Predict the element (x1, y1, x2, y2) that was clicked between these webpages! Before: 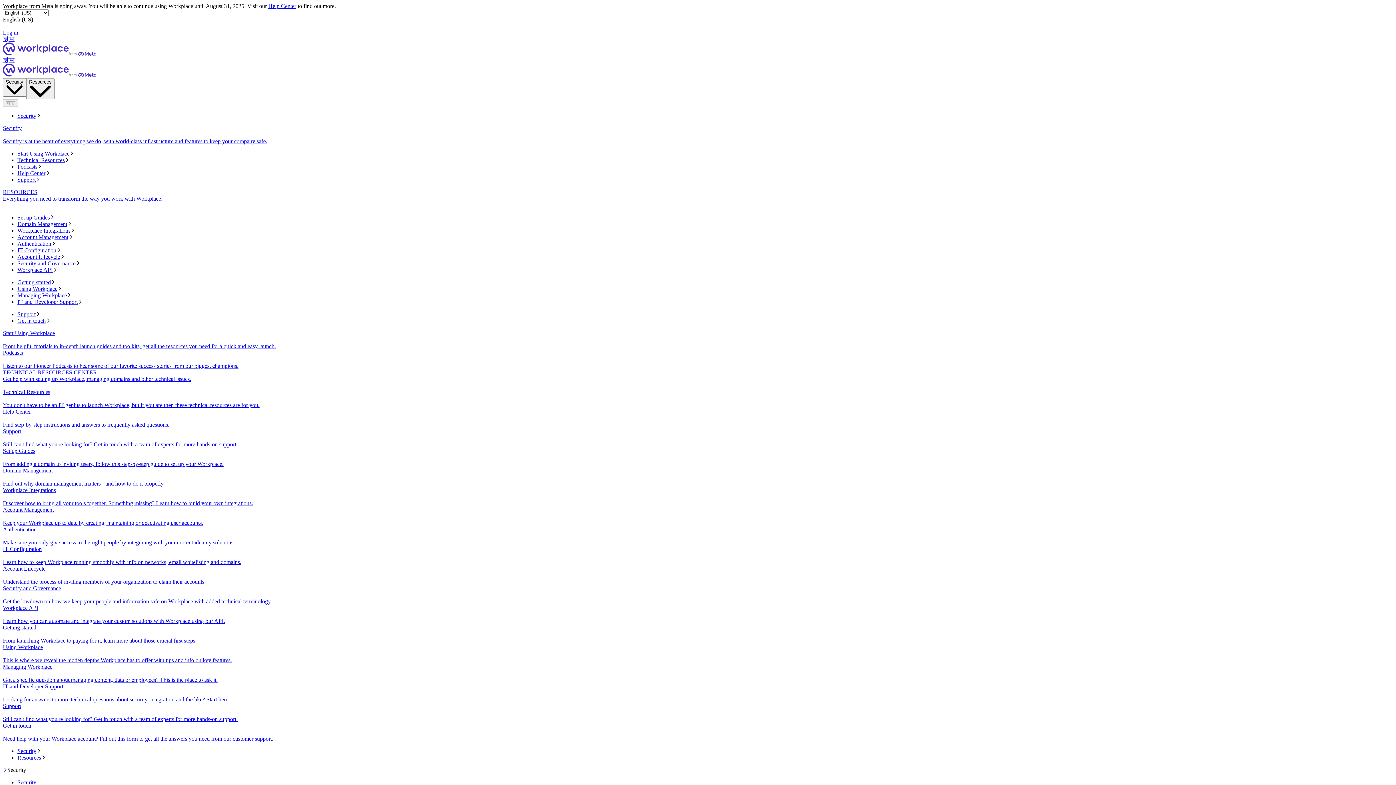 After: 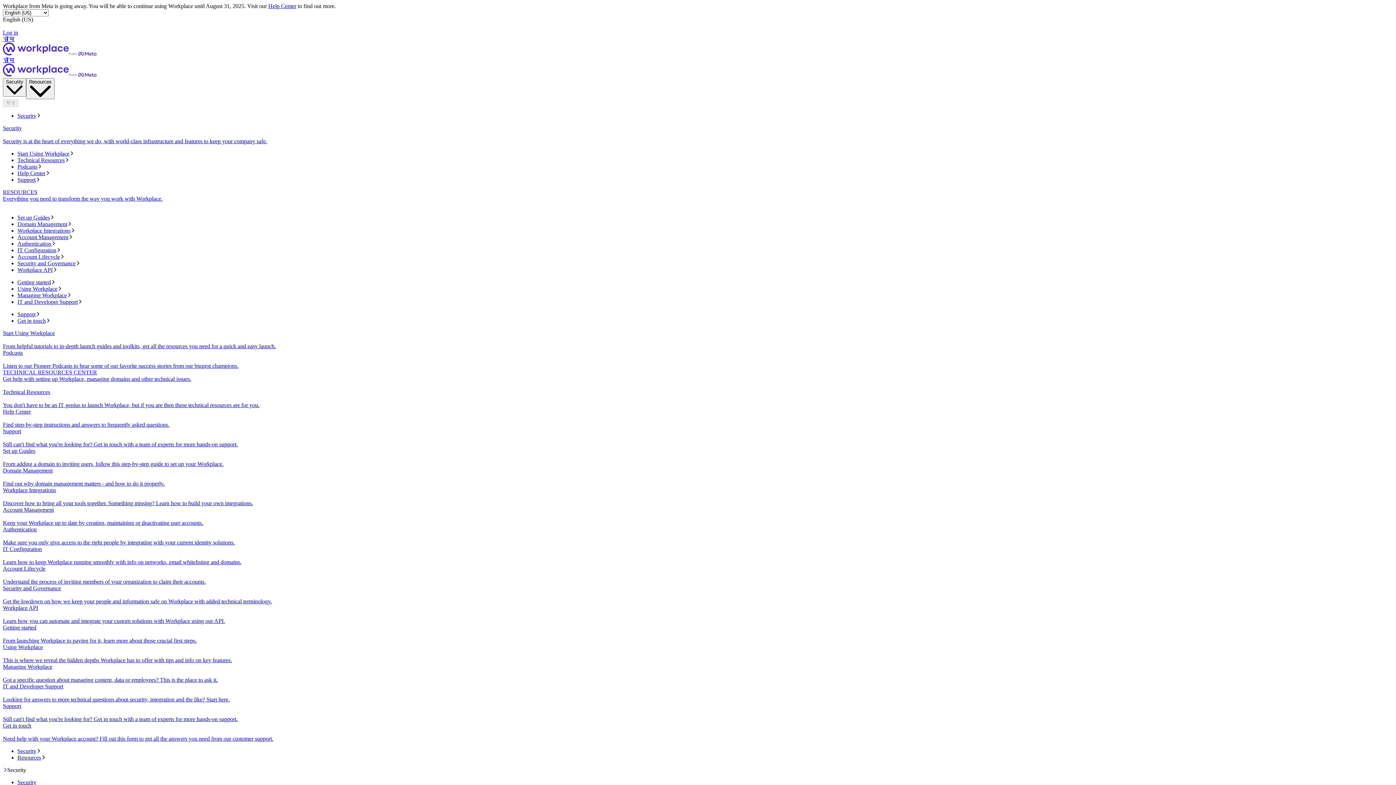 Action: bbox: (2, 189, 1393, 208) label: RESOURCES
Everything you need to transform the way you work with Workplace.